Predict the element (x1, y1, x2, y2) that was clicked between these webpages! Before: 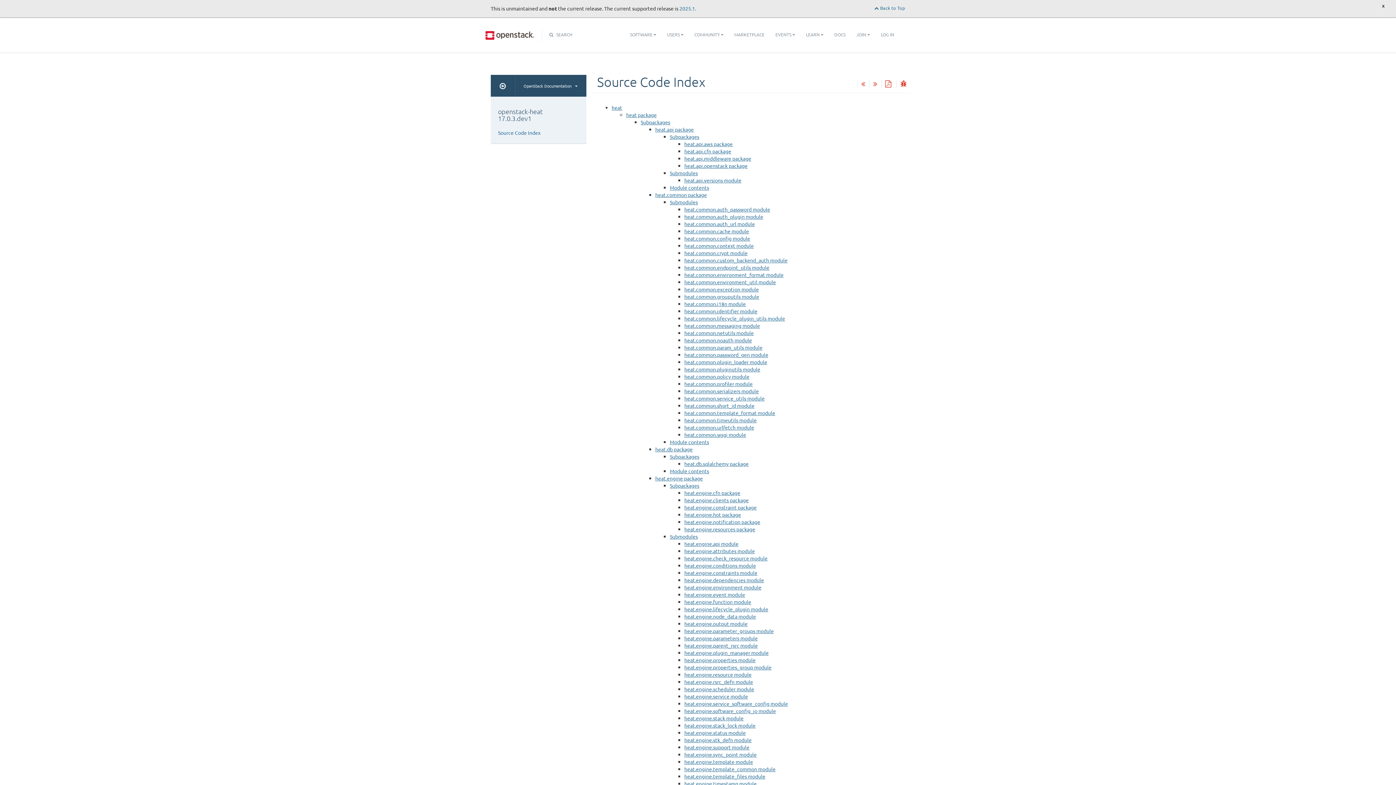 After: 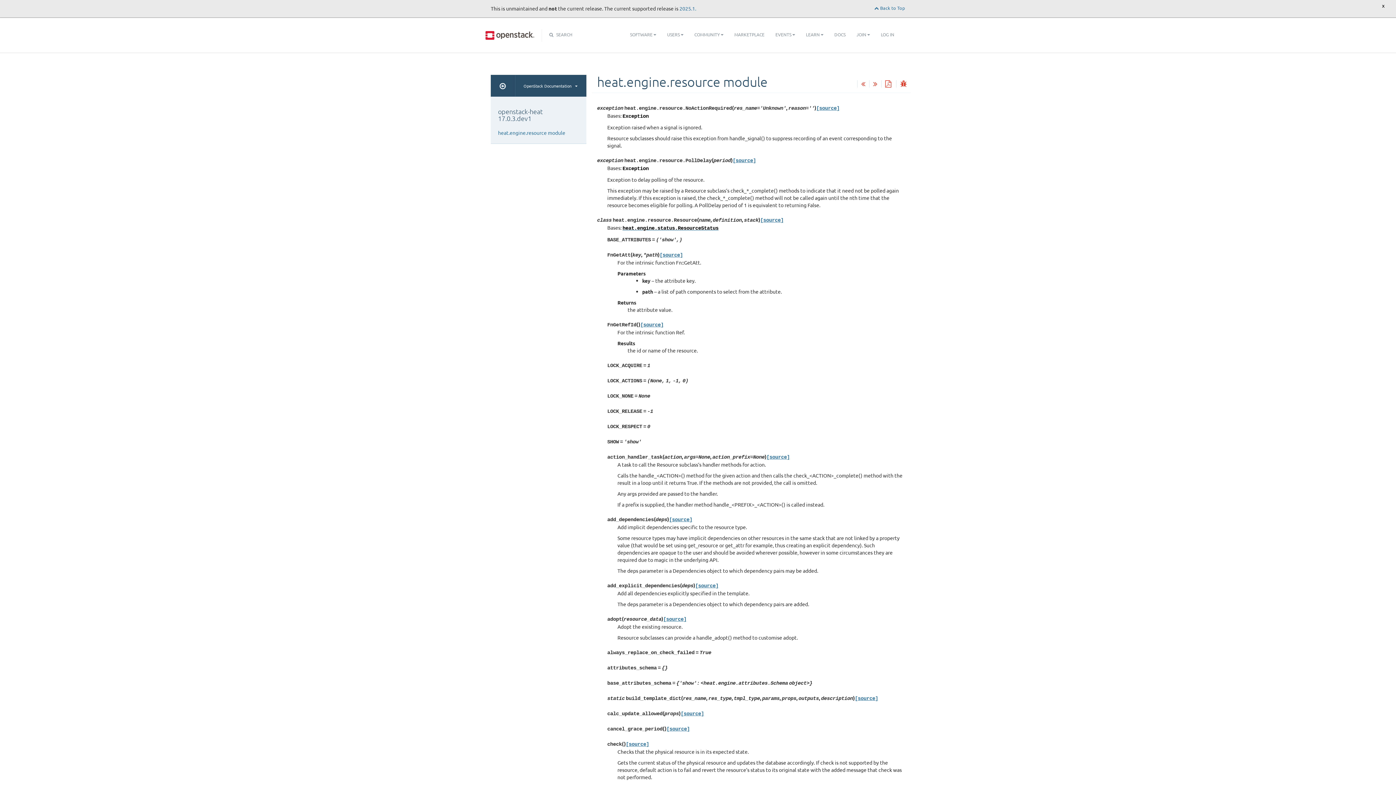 Action: label: heat.engine.resource module bbox: (684, 671, 751, 678)